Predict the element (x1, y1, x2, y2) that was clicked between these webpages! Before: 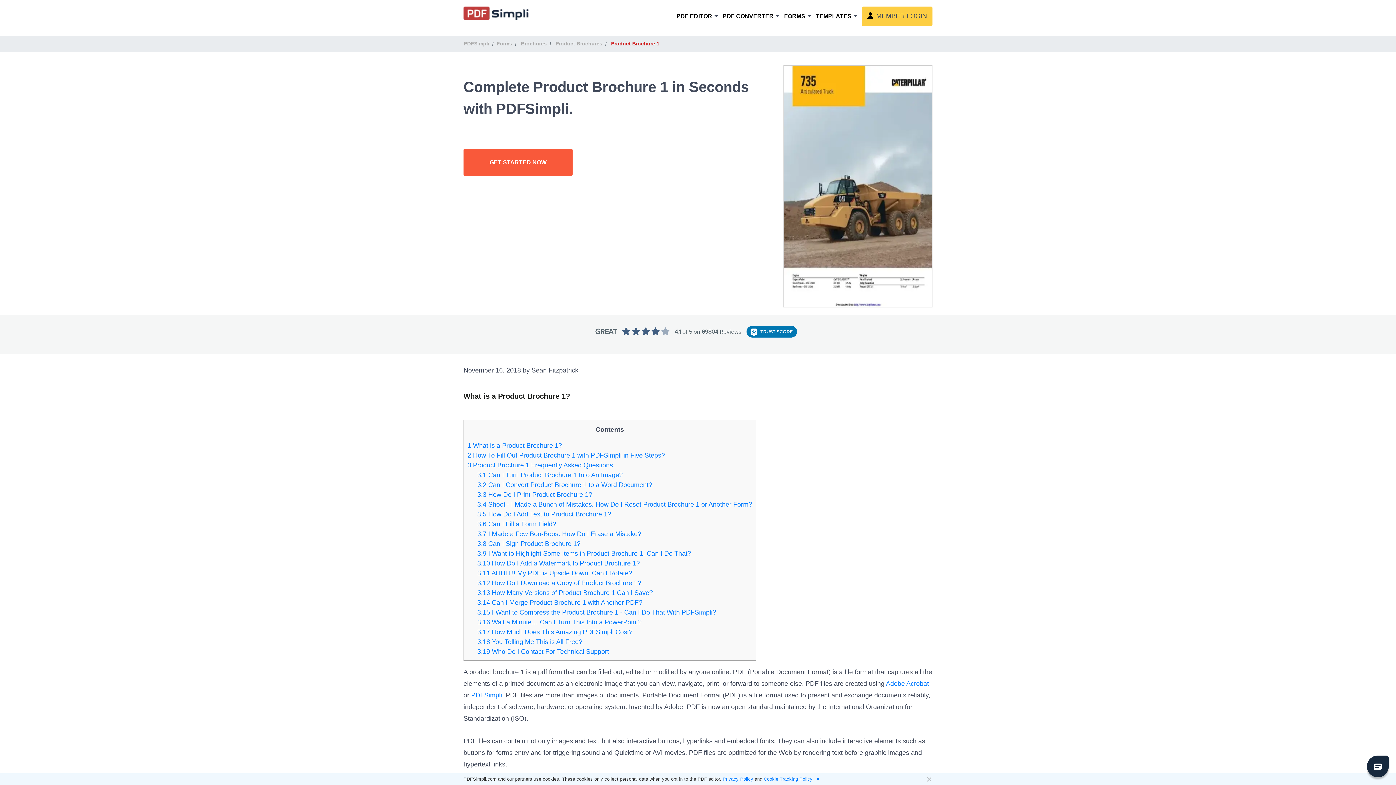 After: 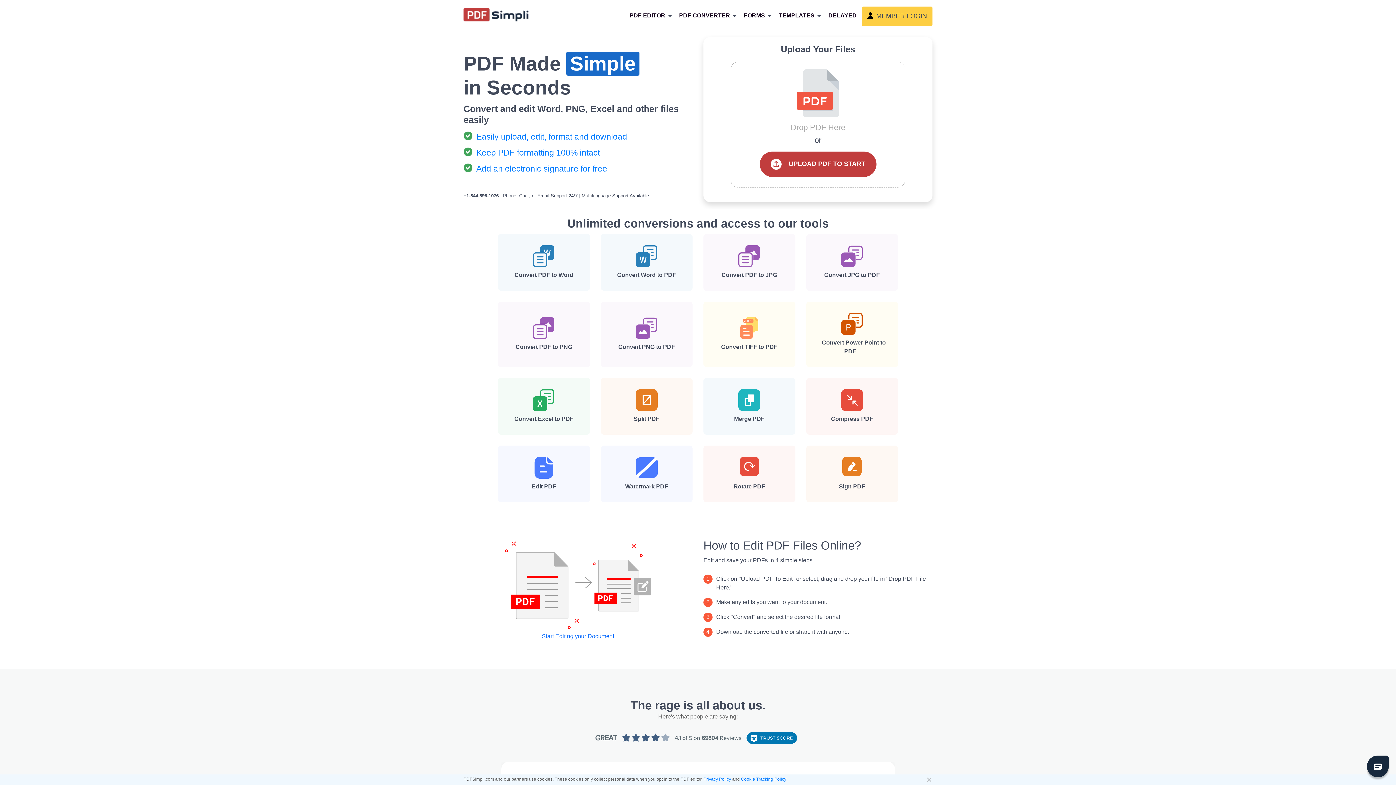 Action: label: PDFSimpli bbox: (464, 40, 489, 46)